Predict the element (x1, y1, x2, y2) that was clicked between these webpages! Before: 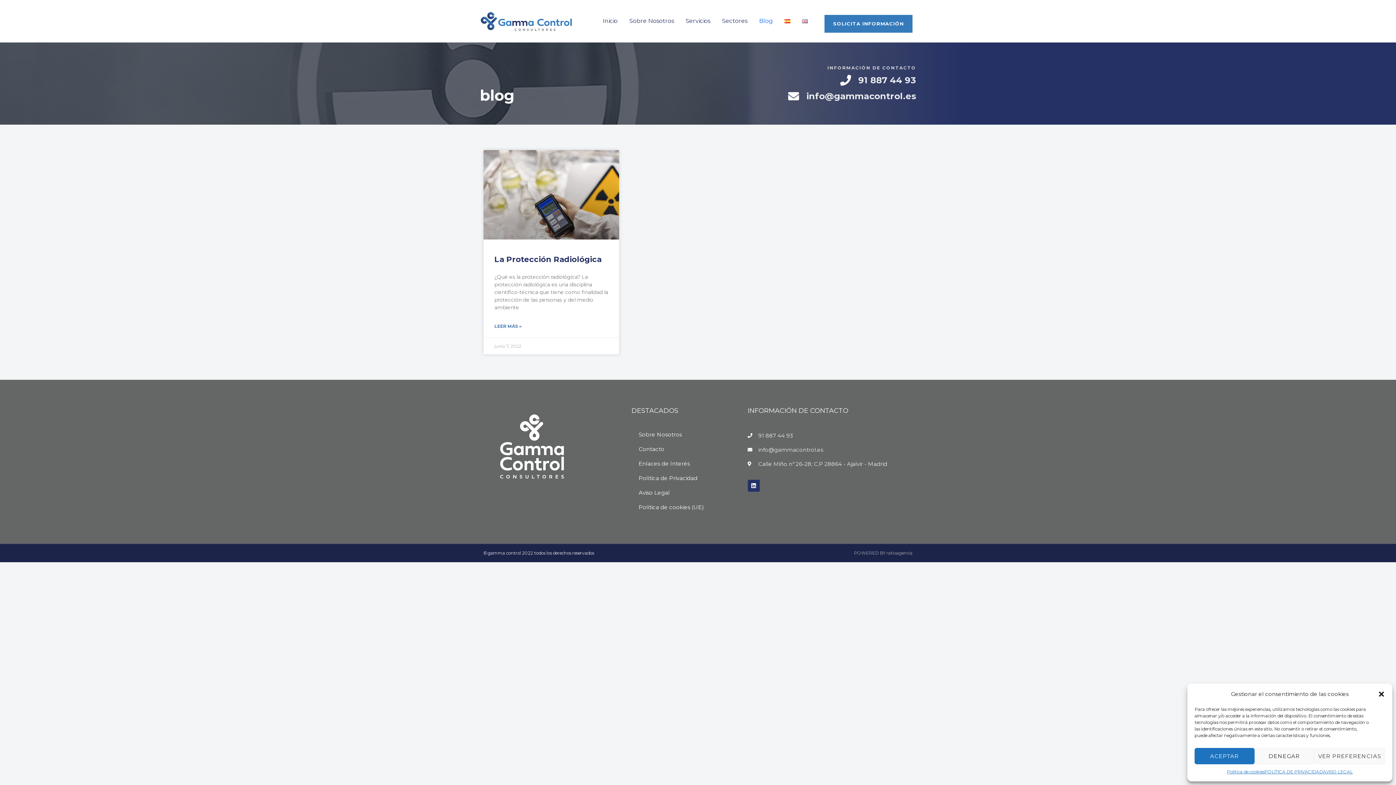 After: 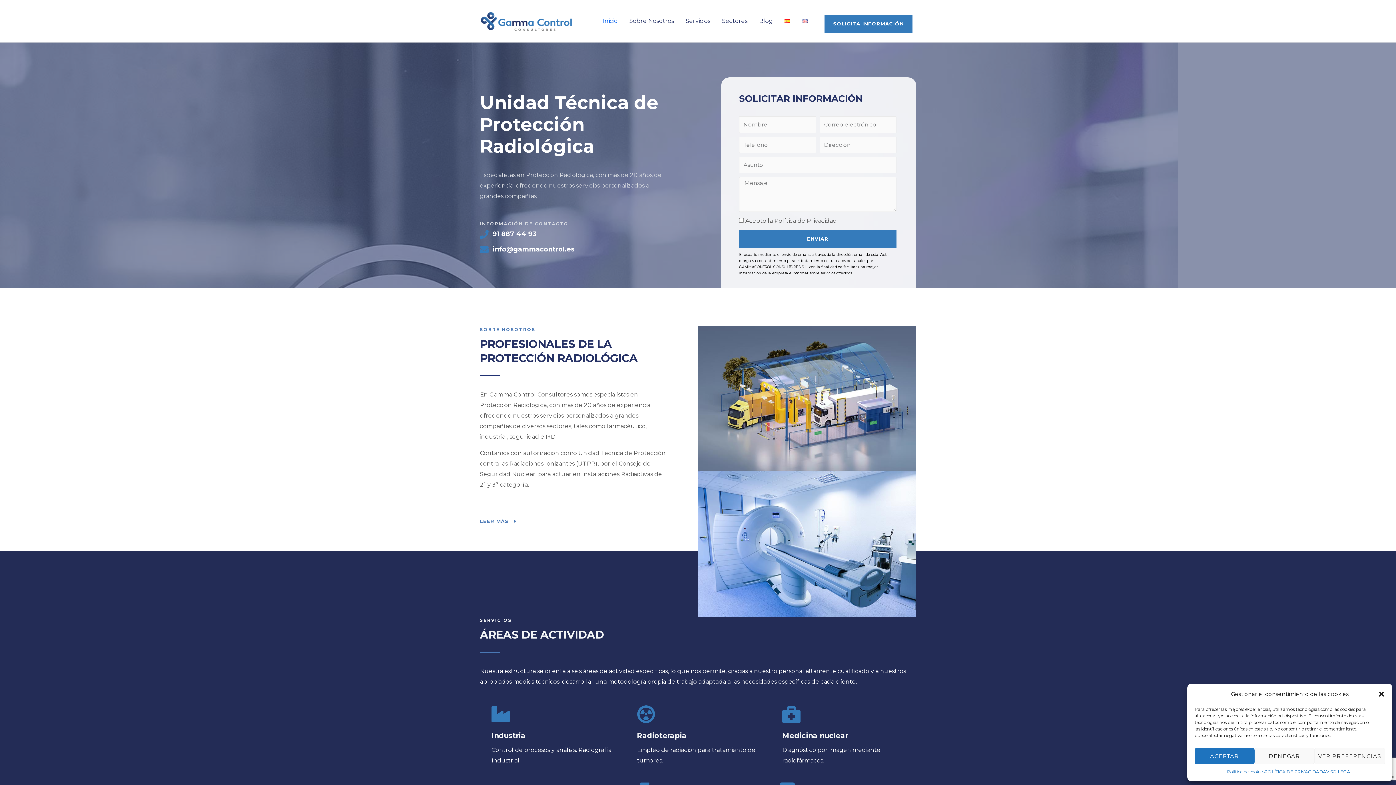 Action: bbox: (480, 17, 573, 24)